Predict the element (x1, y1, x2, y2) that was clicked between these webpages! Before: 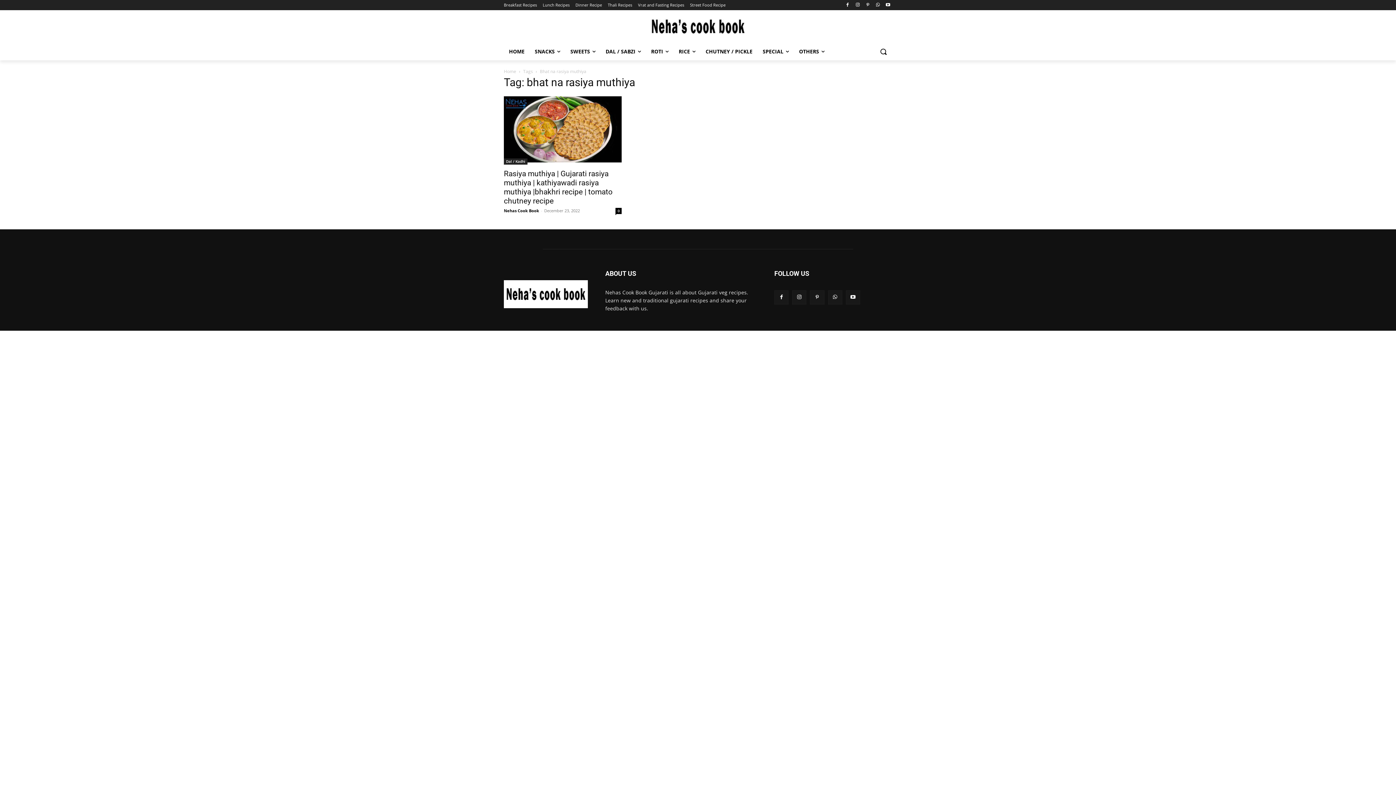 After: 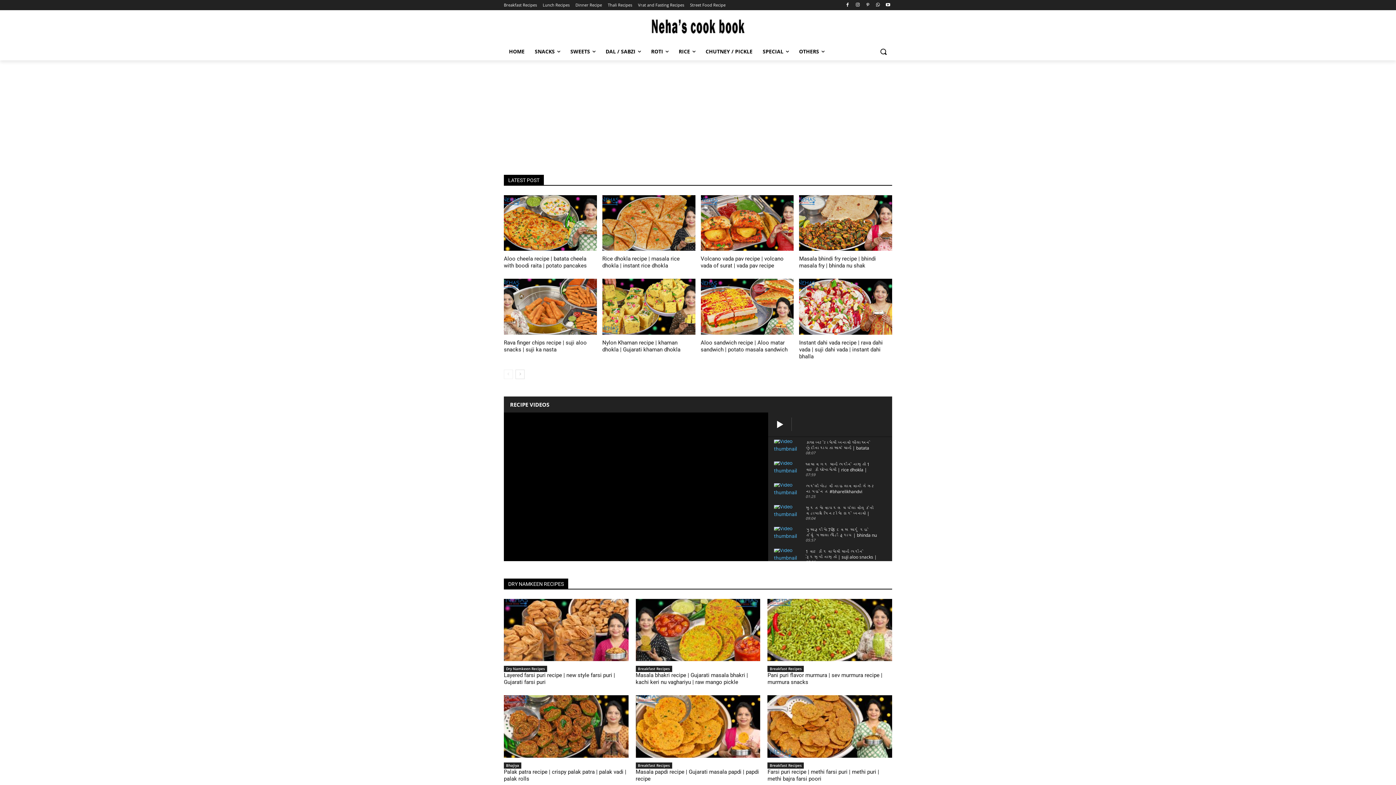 Action: bbox: (504, 280, 588, 308)